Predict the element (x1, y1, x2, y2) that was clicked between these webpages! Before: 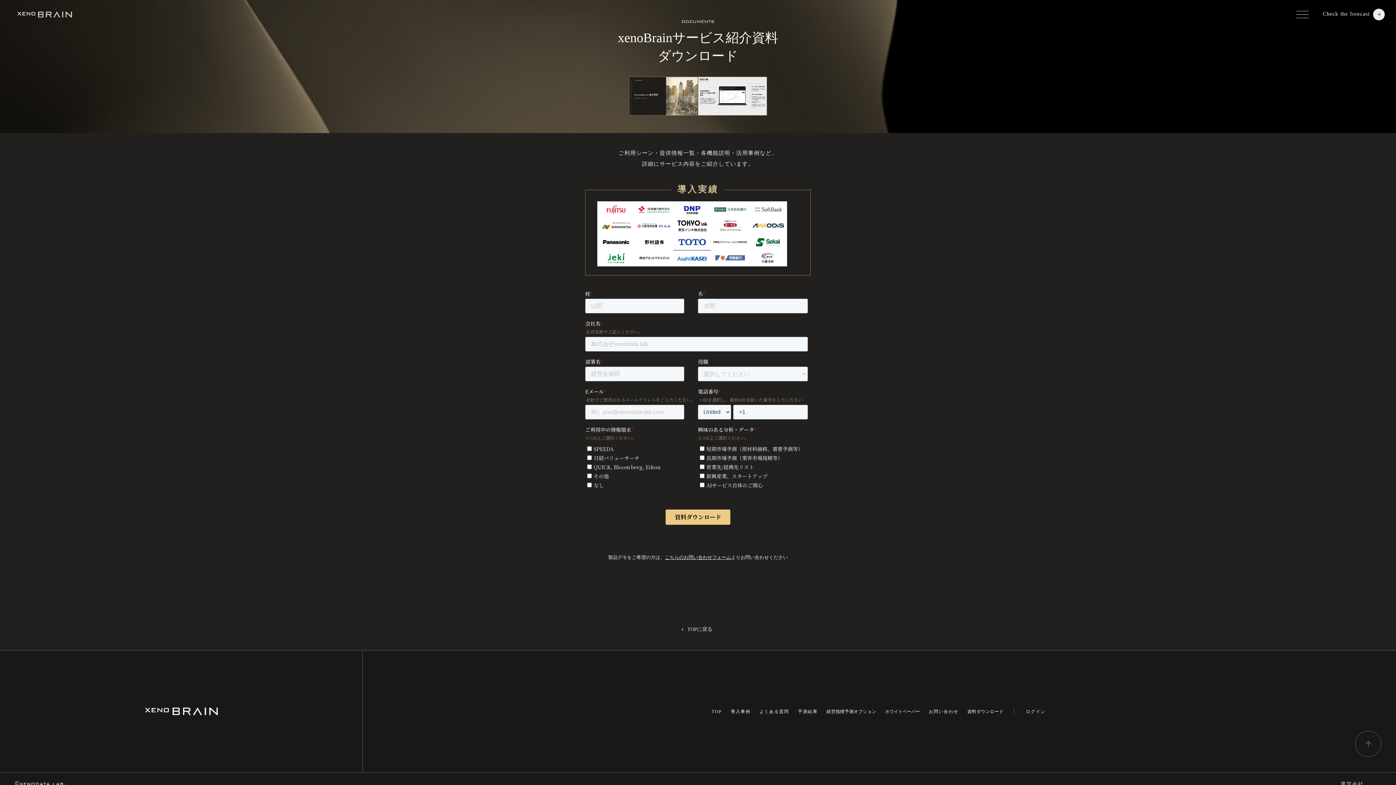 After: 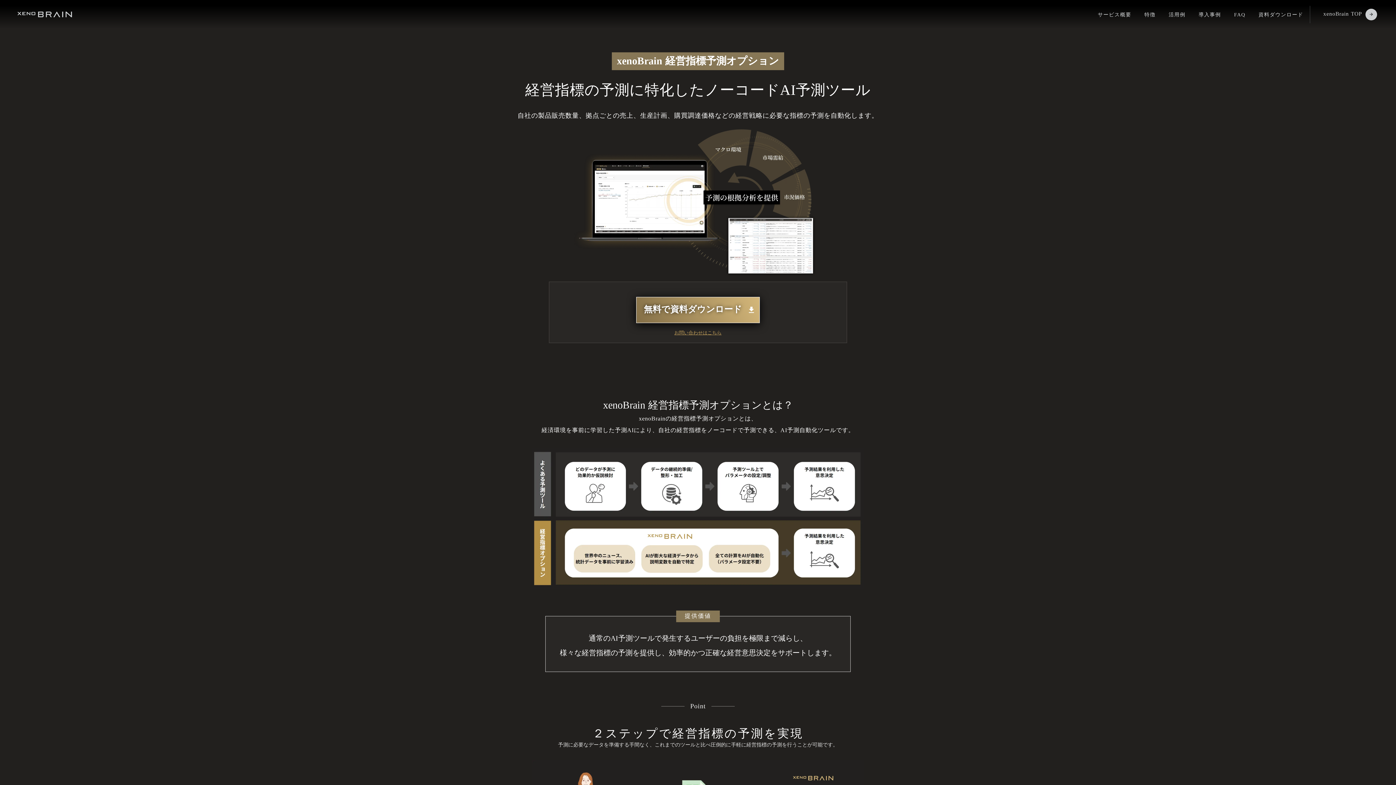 Action: bbox: (826, 712, 876, 718) label: 経営指標予測オプション